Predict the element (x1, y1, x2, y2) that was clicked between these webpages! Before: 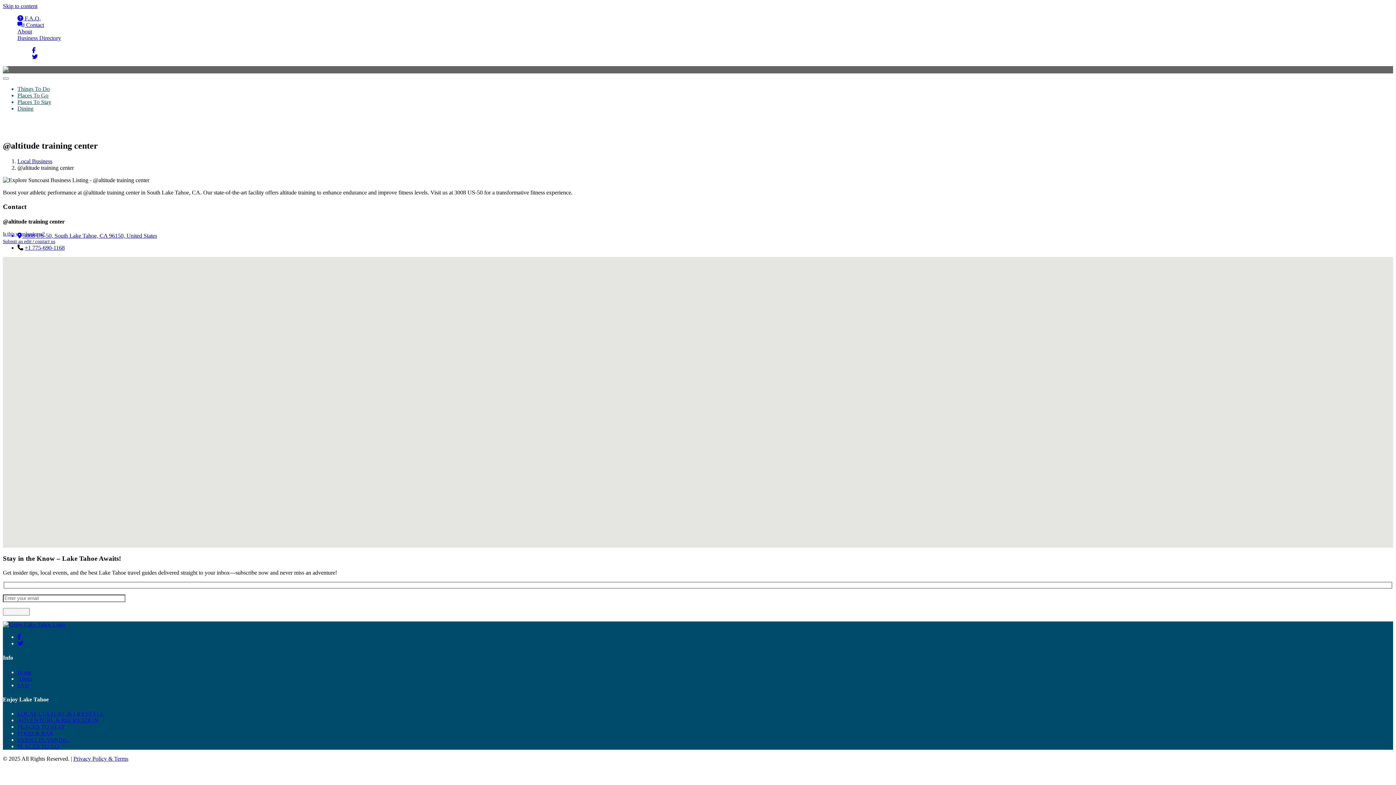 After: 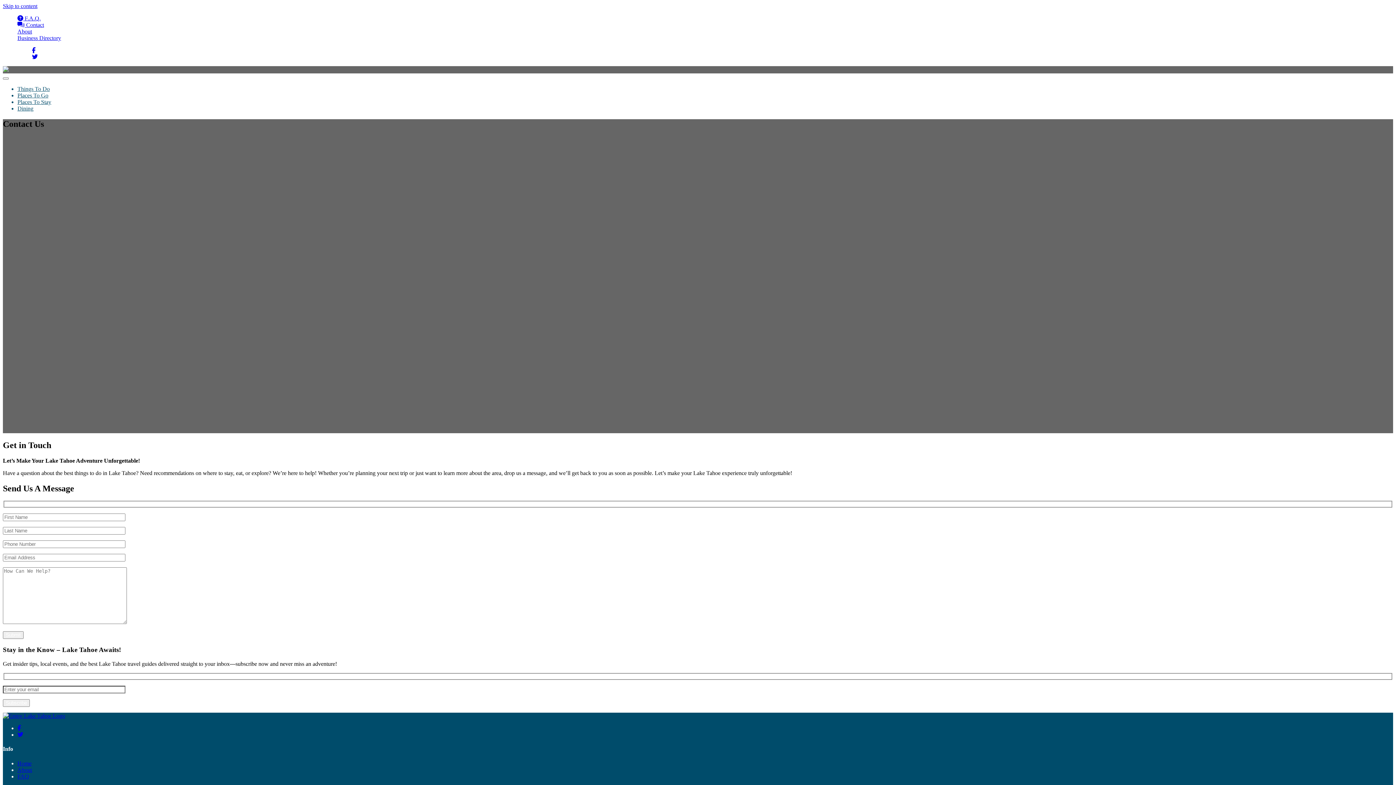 Action: label:  Contact bbox: (17, 21, 44, 28)